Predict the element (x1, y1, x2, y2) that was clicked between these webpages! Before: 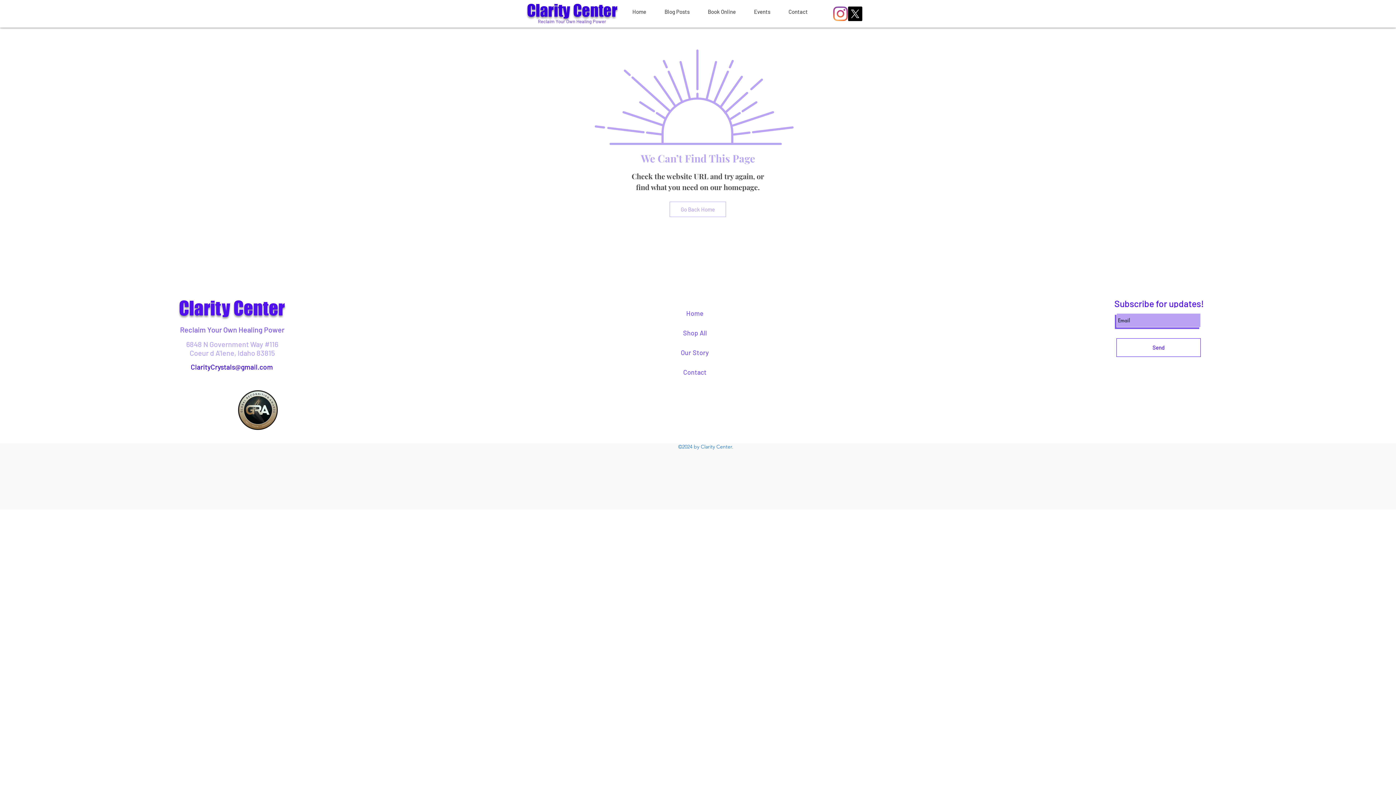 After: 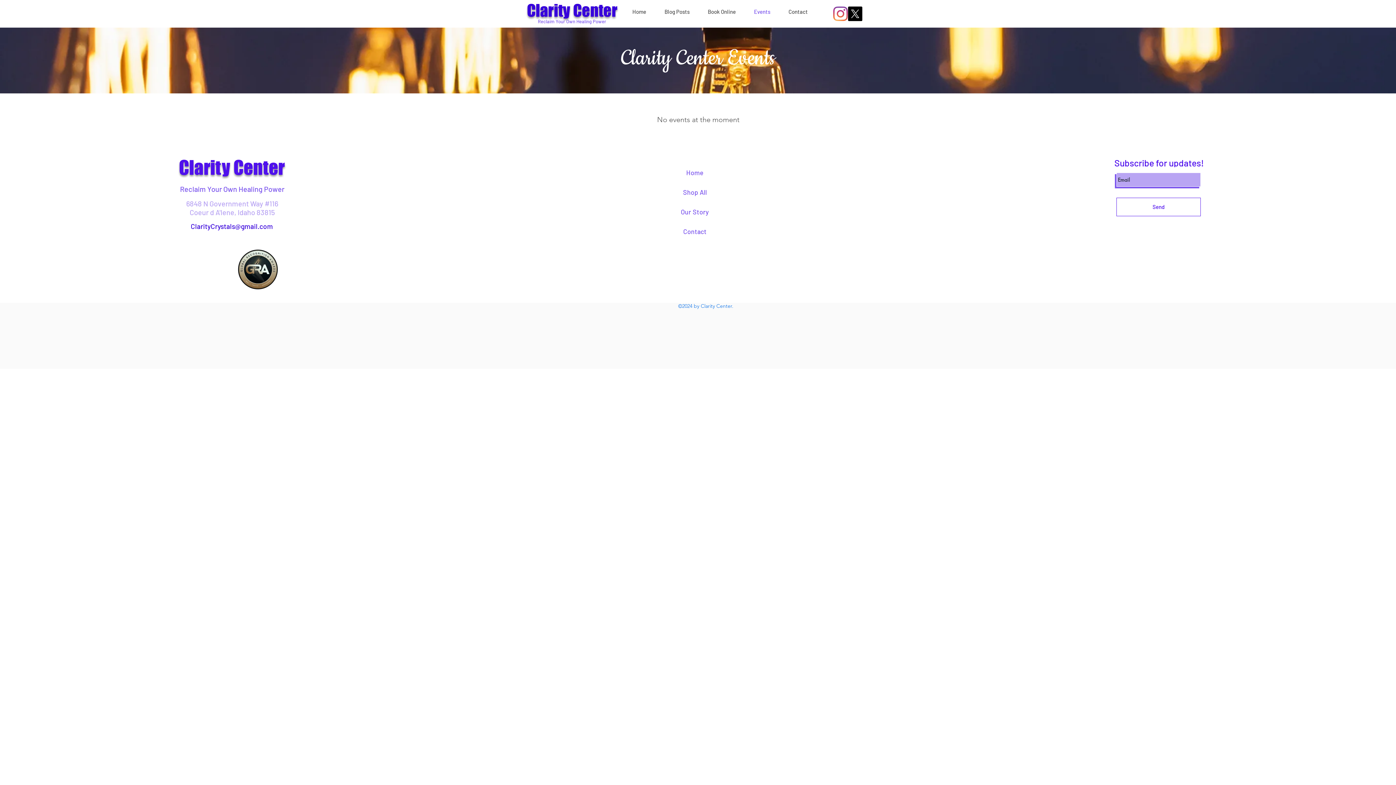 Action: bbox: (745, 4, 779, 18) label: Events